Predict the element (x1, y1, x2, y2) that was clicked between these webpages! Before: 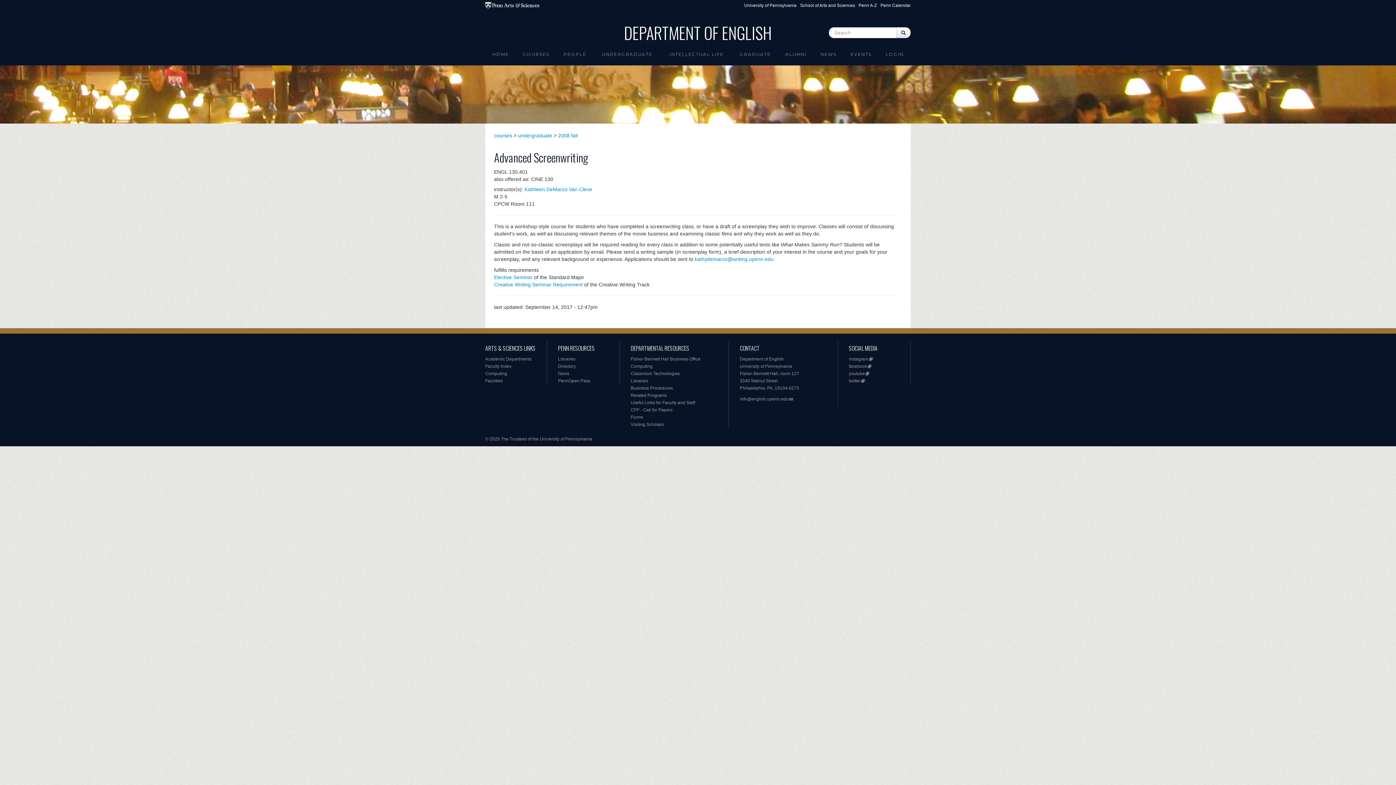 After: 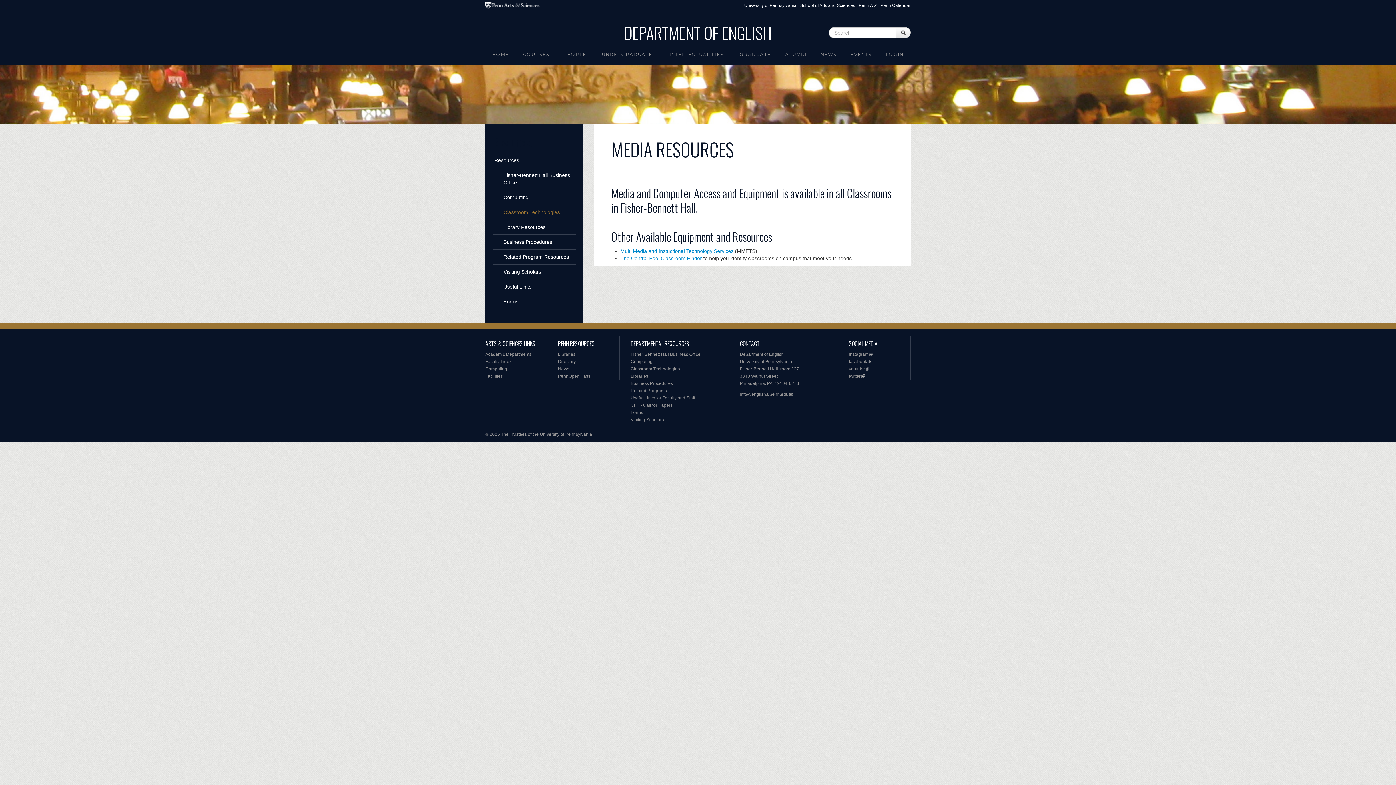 Action: bbox: (630, 371, 680, 376) label: Classroom Technologies